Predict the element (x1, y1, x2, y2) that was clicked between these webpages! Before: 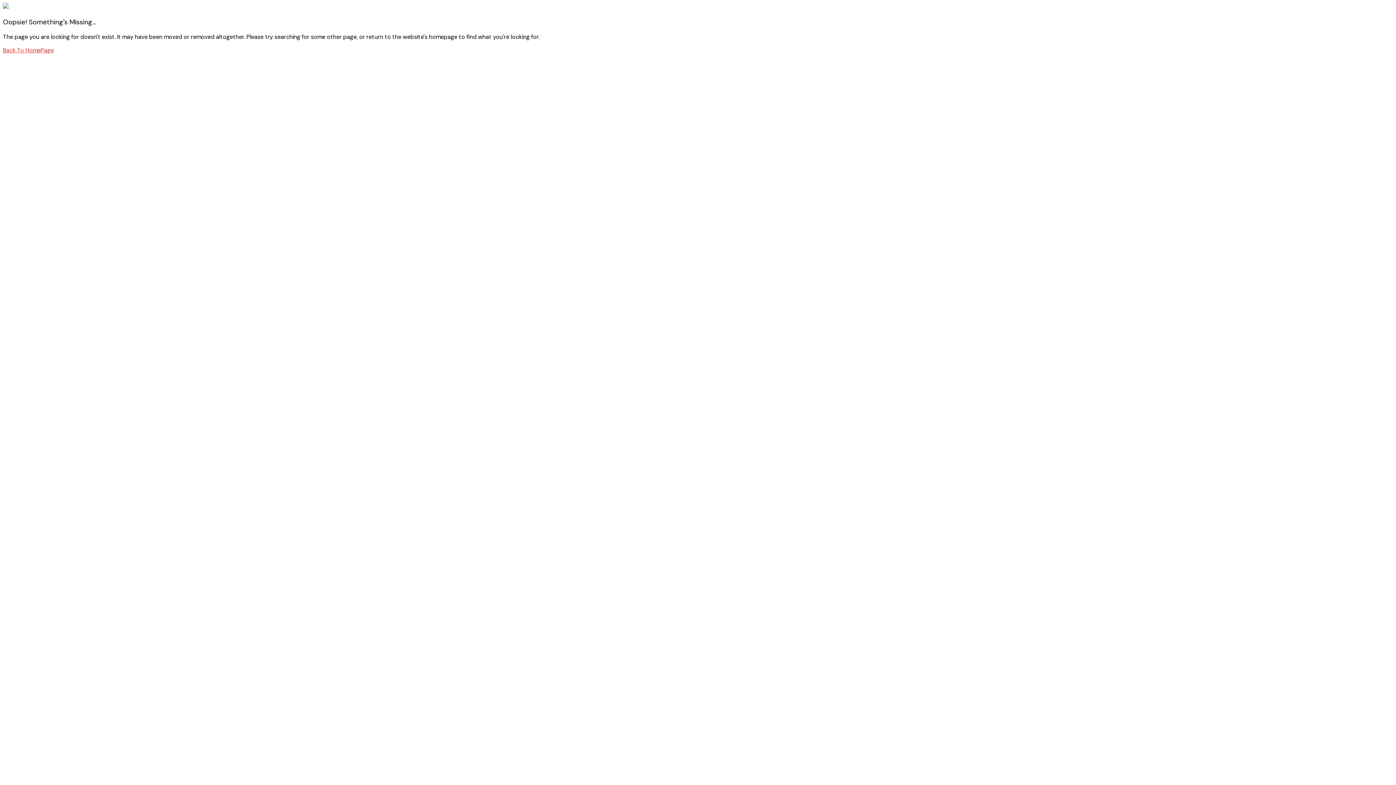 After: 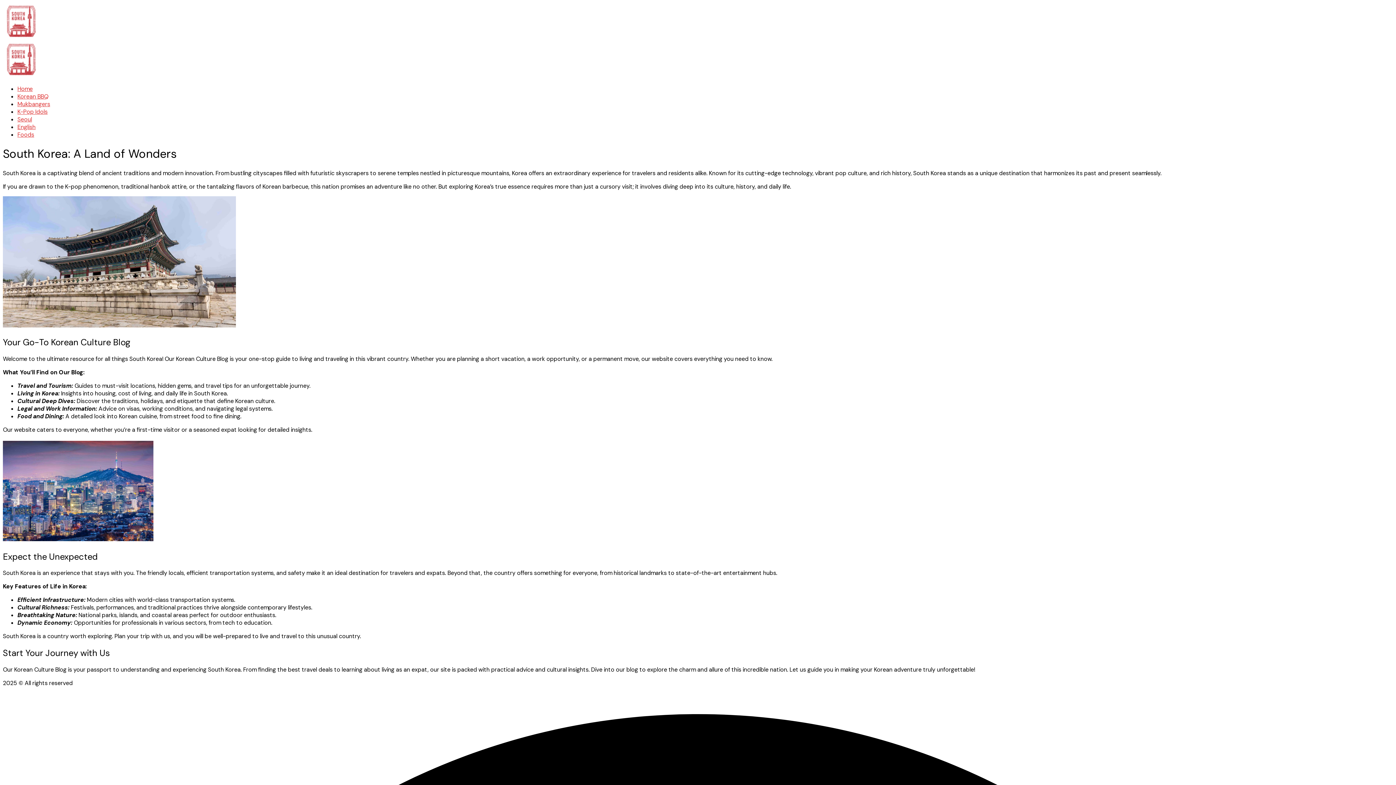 Action: label: Back To HomePage bbox: (2, 46, 53, 54)